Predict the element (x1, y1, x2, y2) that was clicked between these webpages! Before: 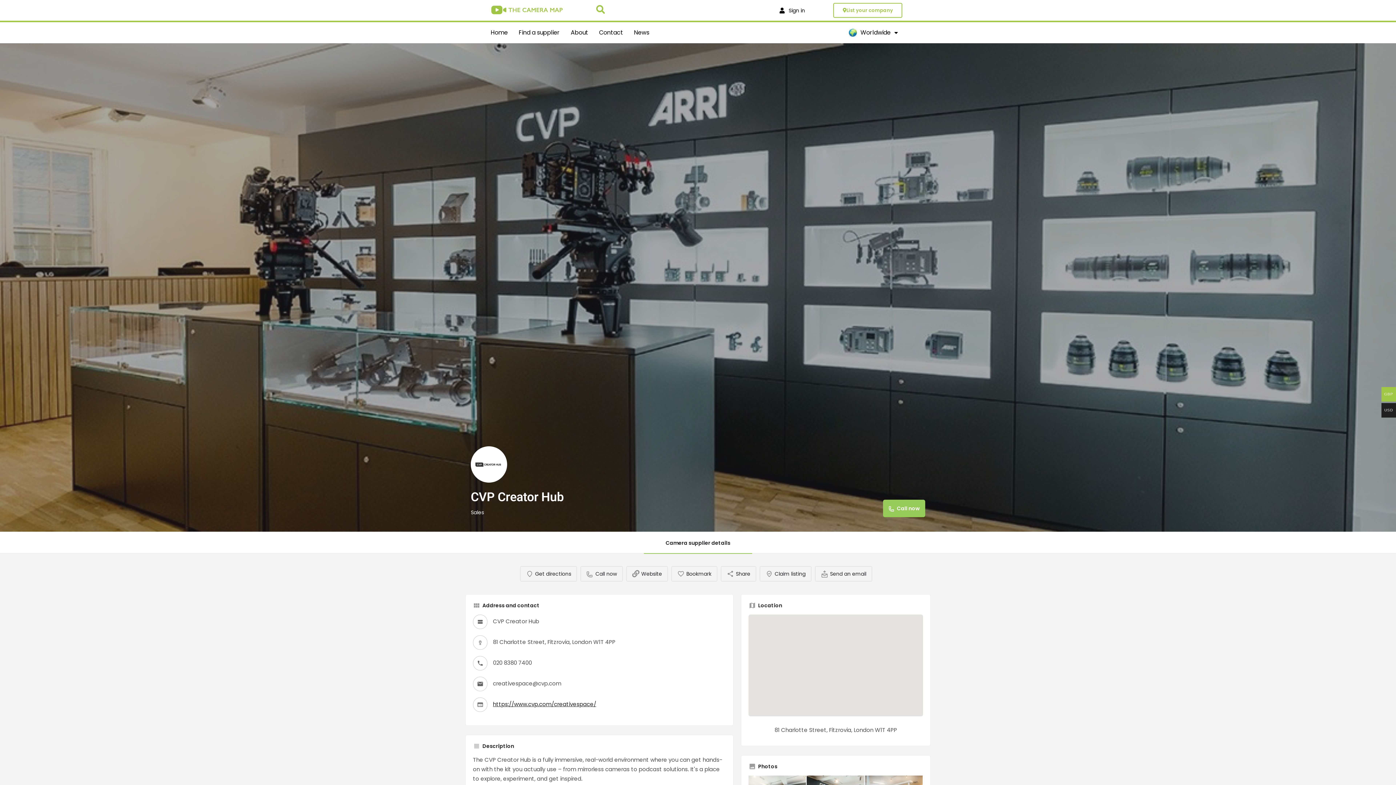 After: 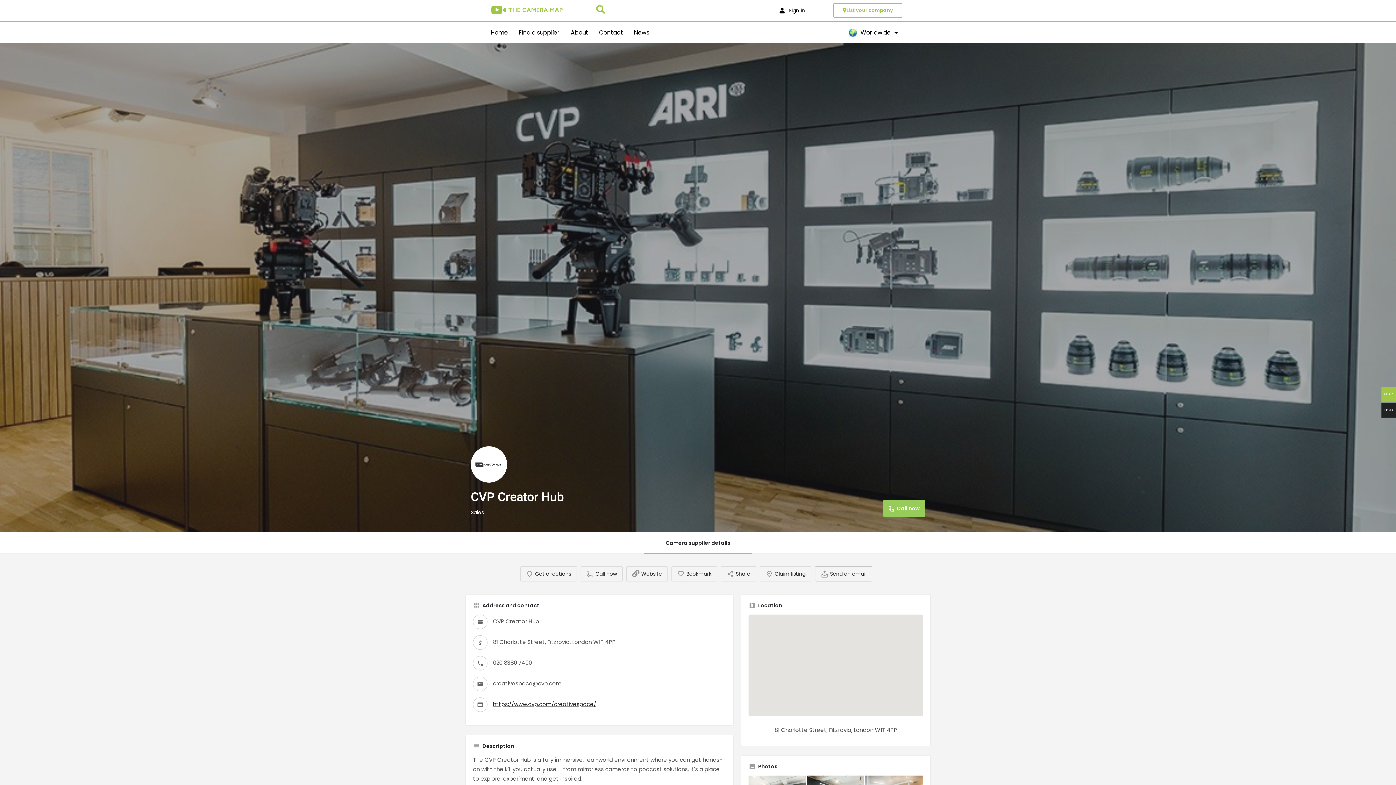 Action: bbox: (815, 566, 872, 581) label: Send an email